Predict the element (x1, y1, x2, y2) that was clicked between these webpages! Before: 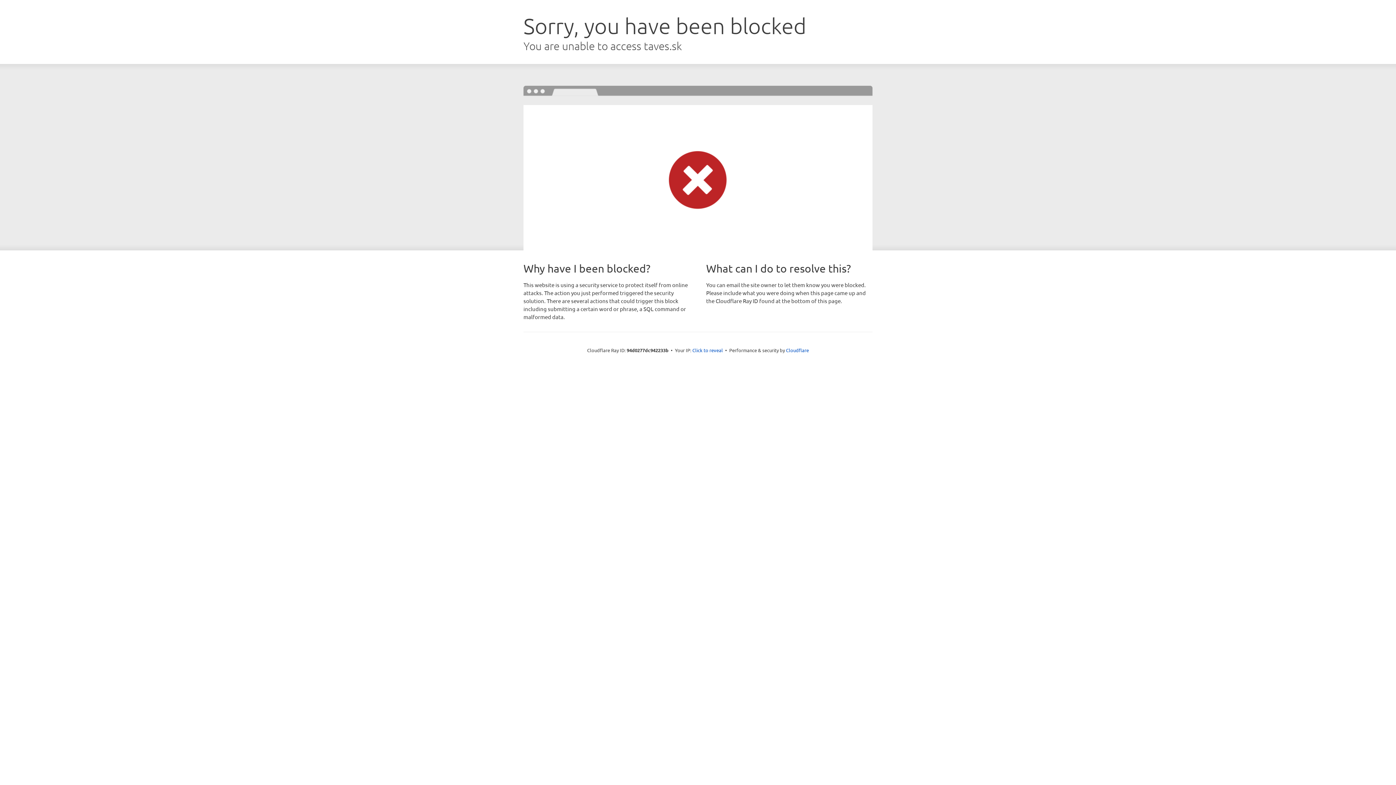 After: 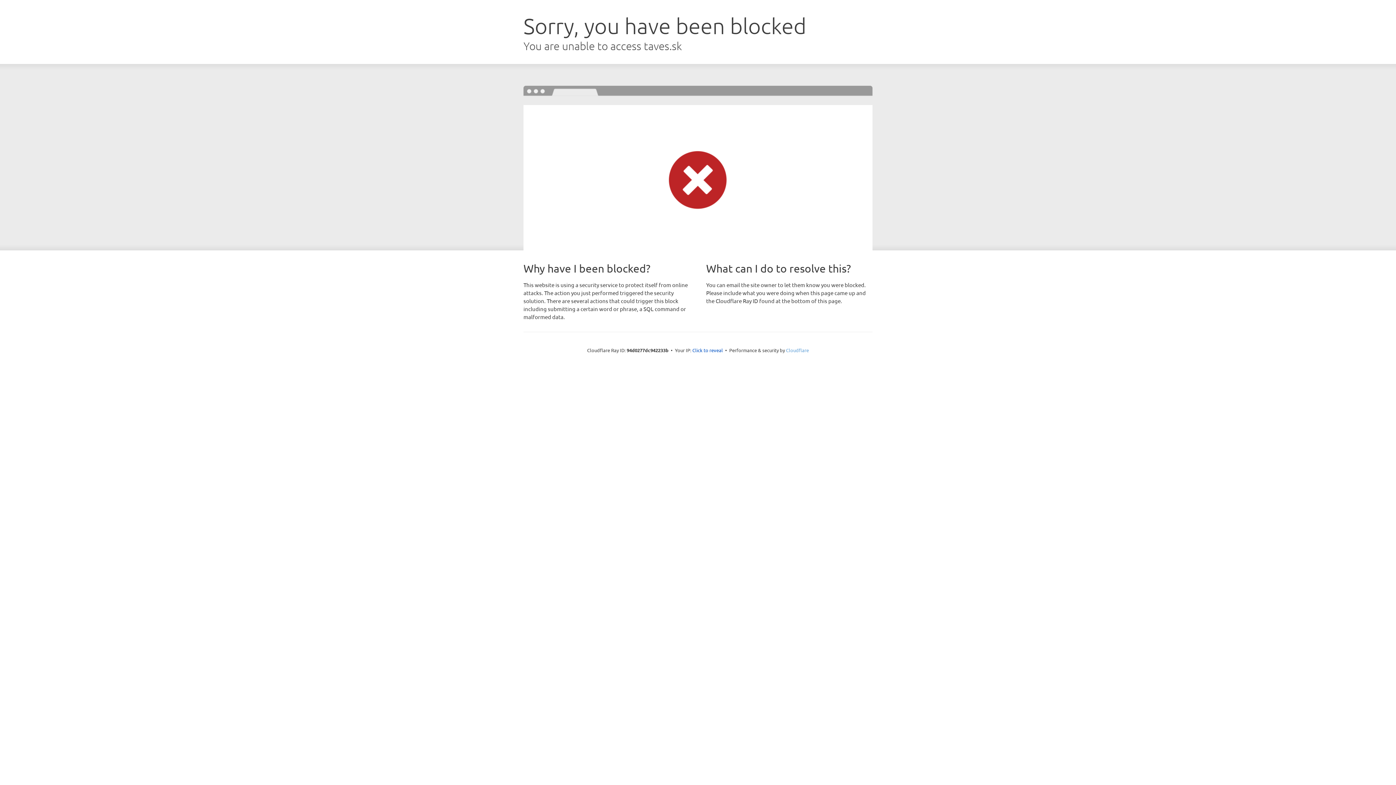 Action: bbox: (786, 347, 809, 353) label: Cloudflare